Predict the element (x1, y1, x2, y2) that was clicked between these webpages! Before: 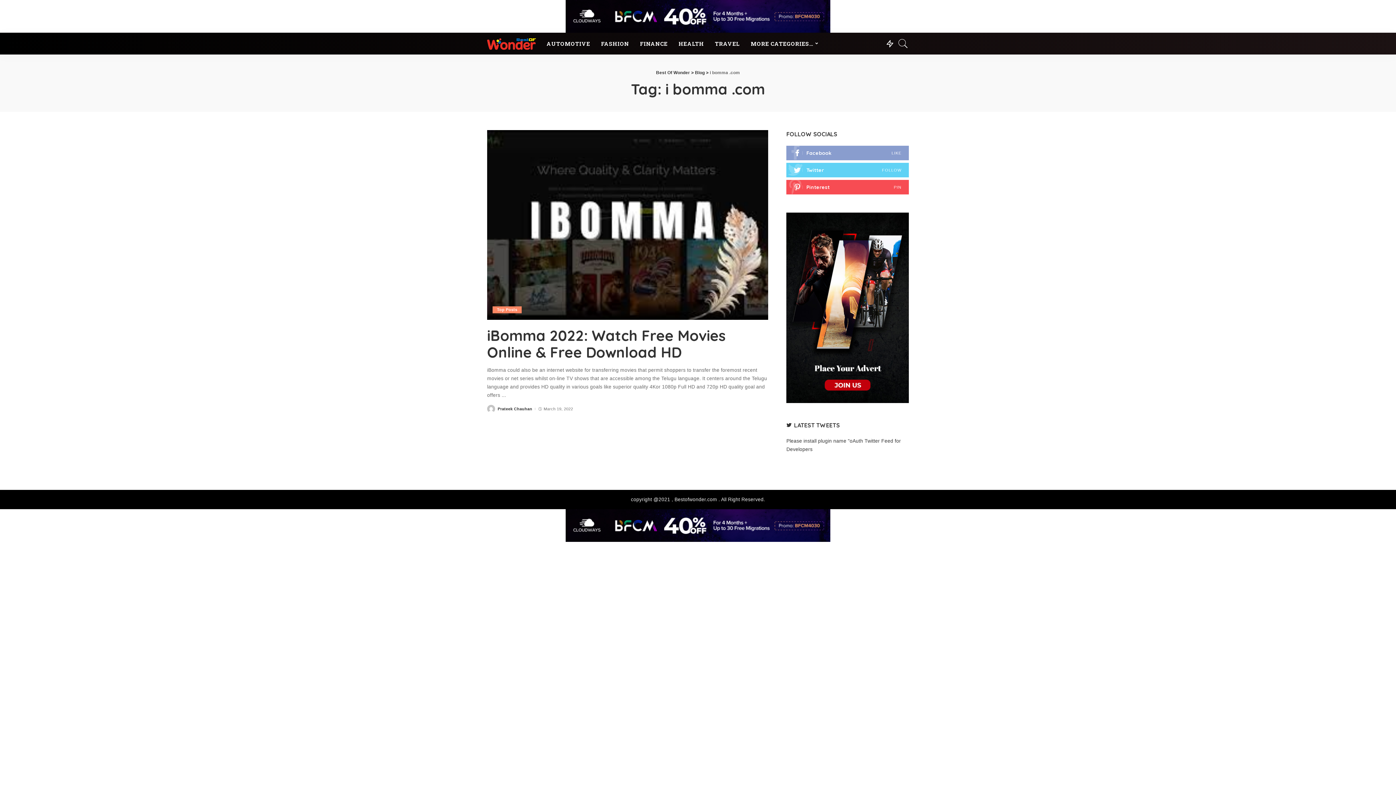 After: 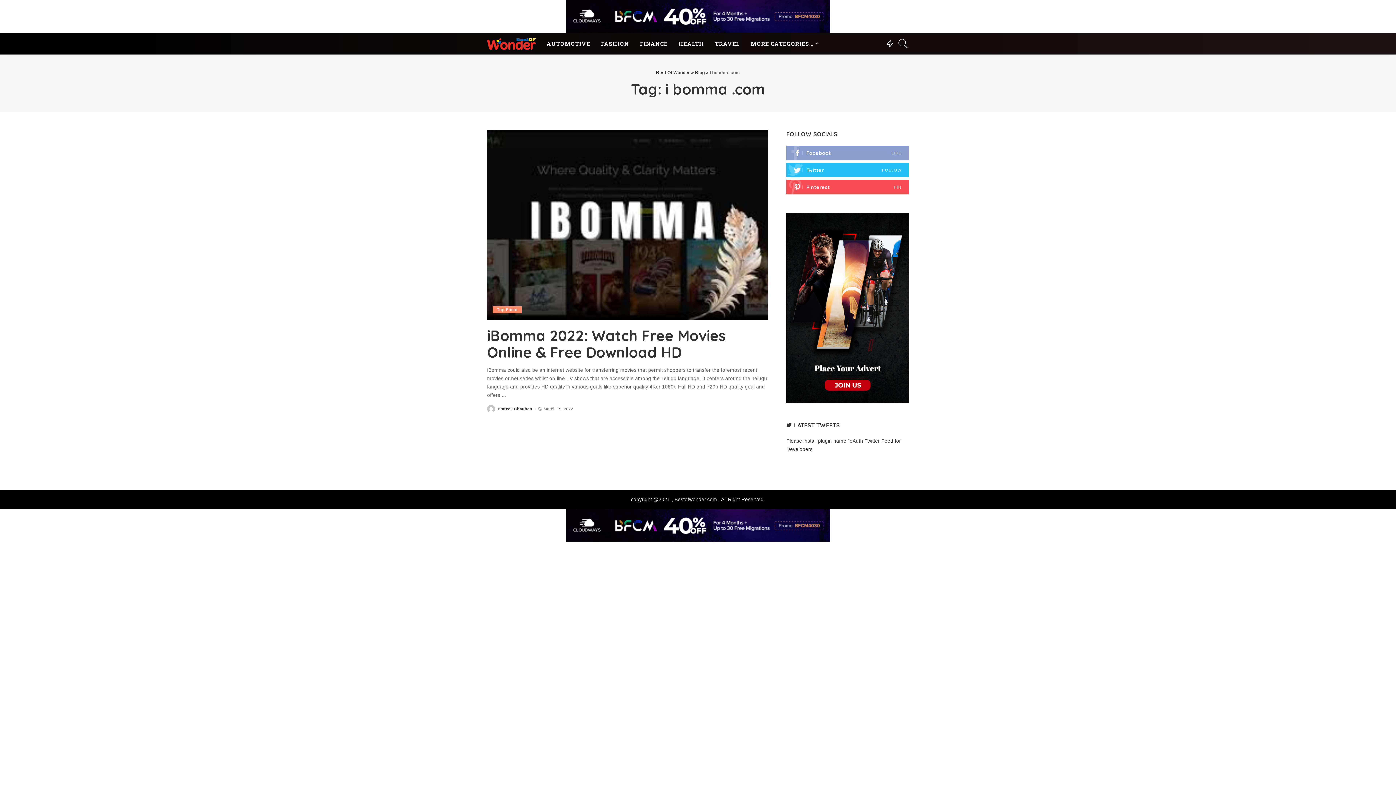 Action: bbox: (786, 162, 909, 177)